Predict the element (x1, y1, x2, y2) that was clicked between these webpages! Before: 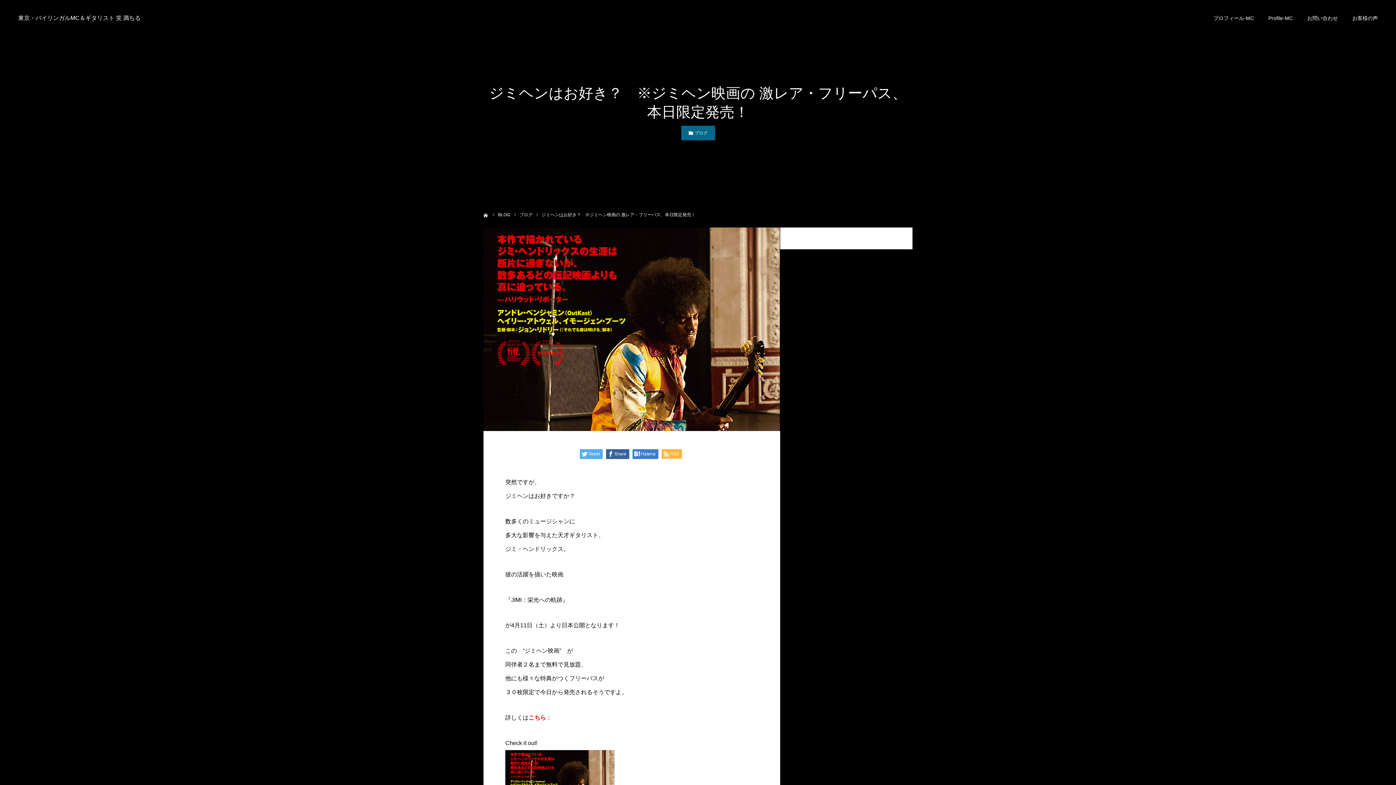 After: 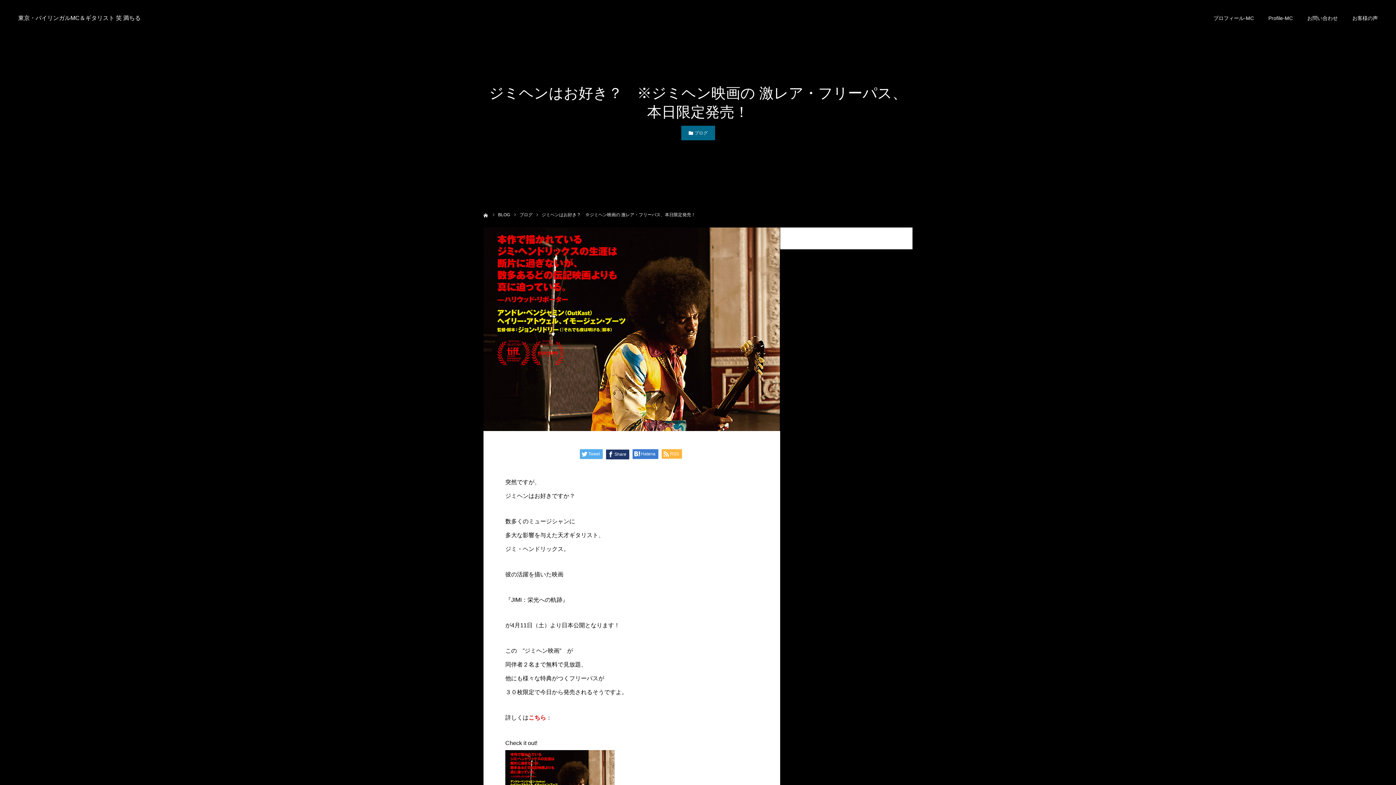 Action: bbox: (606, 449, 629, 459) label: Share